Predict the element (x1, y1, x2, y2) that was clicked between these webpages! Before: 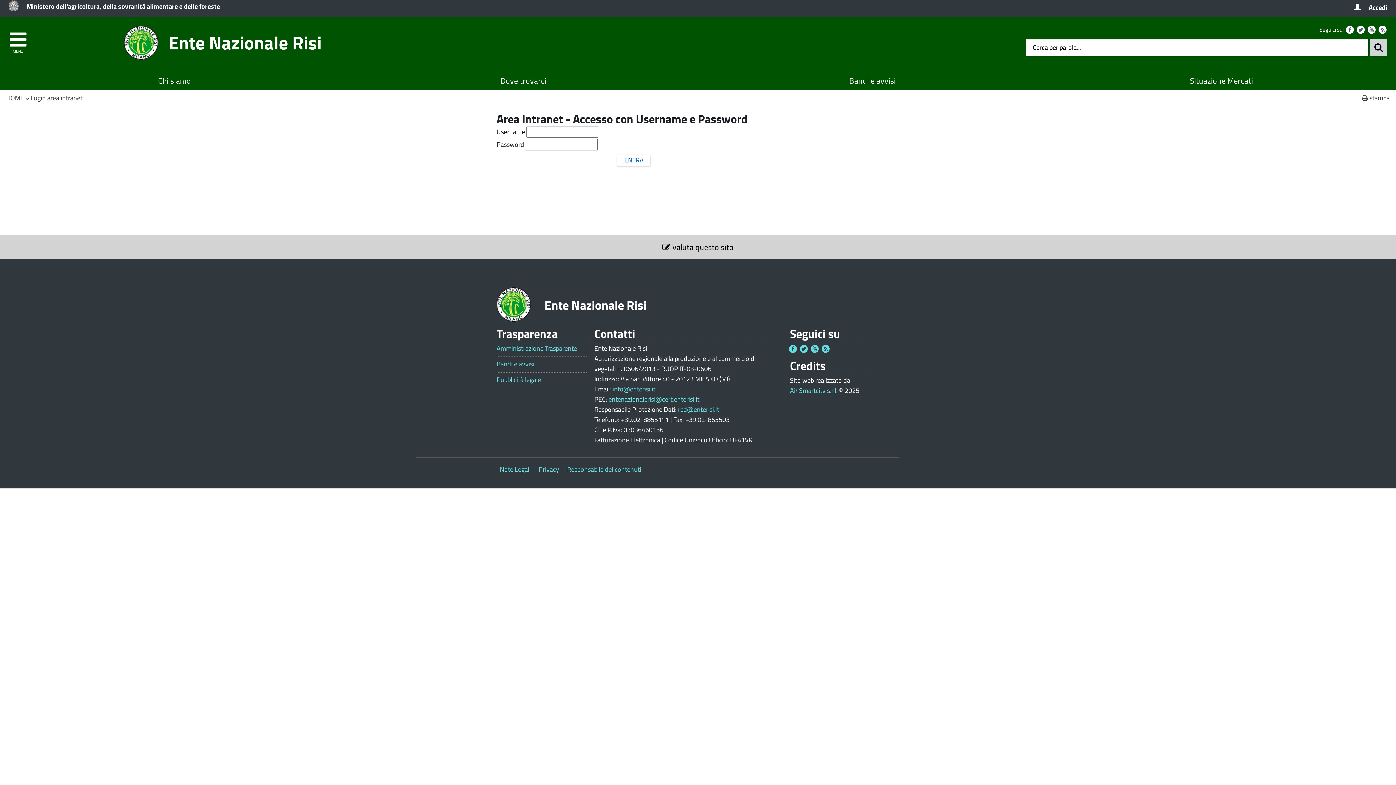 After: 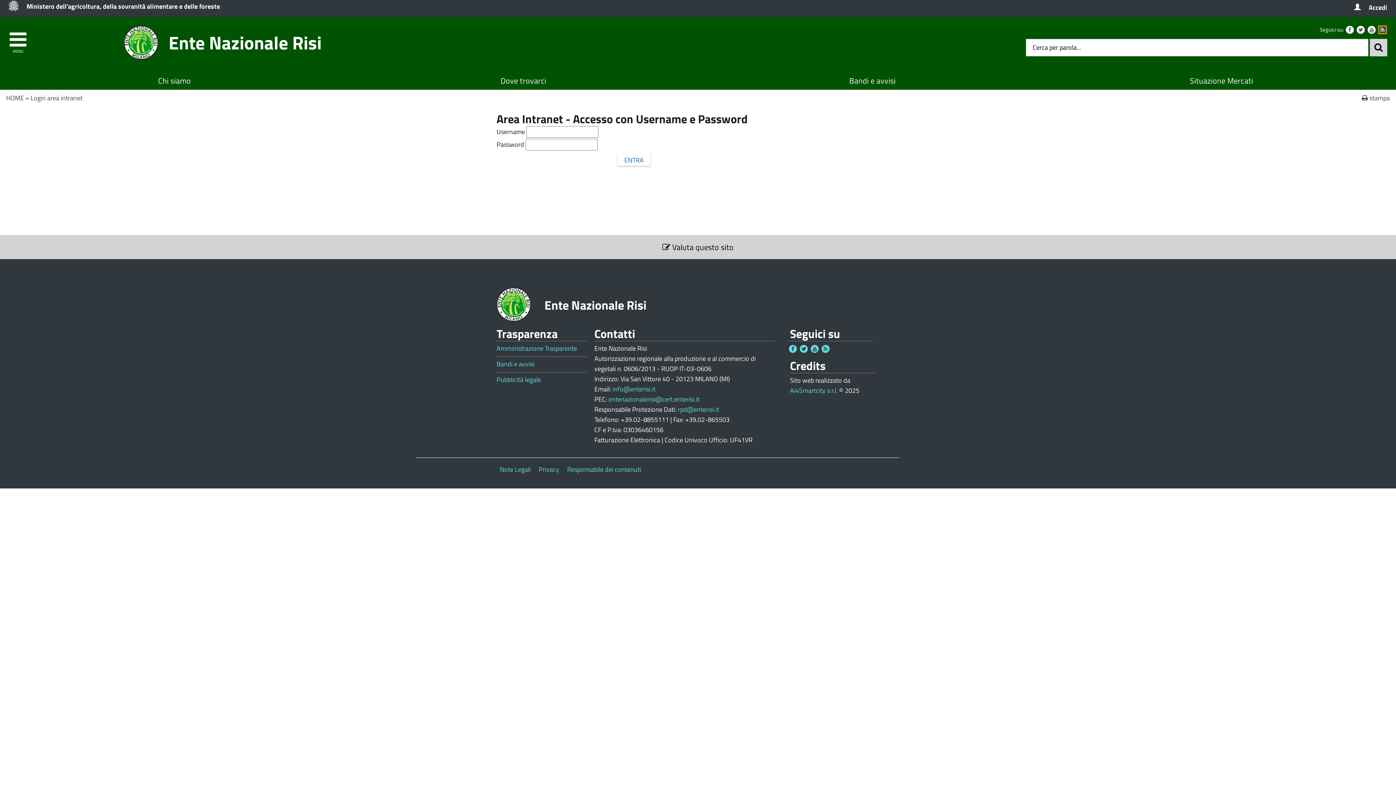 Action: bbox: (1378, 25, 1386, 33)